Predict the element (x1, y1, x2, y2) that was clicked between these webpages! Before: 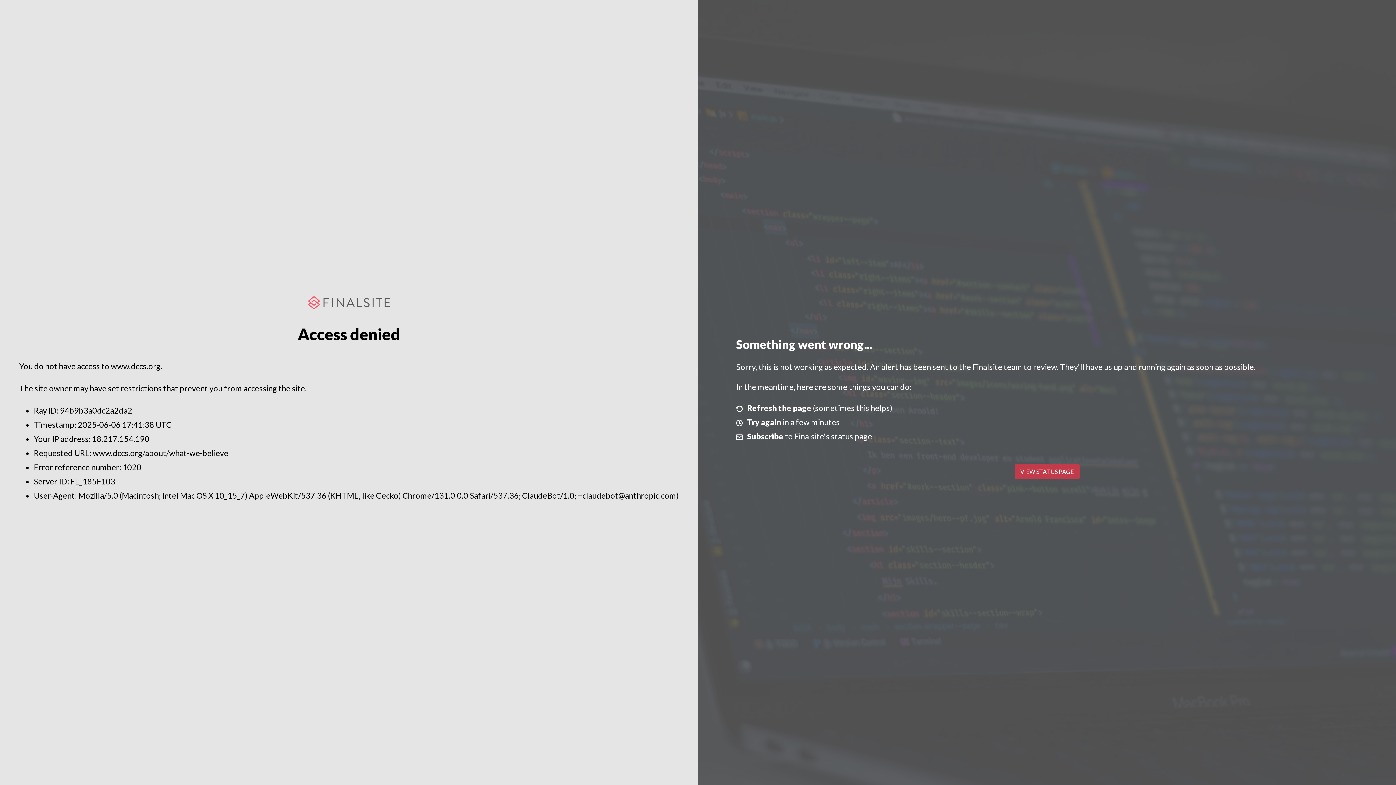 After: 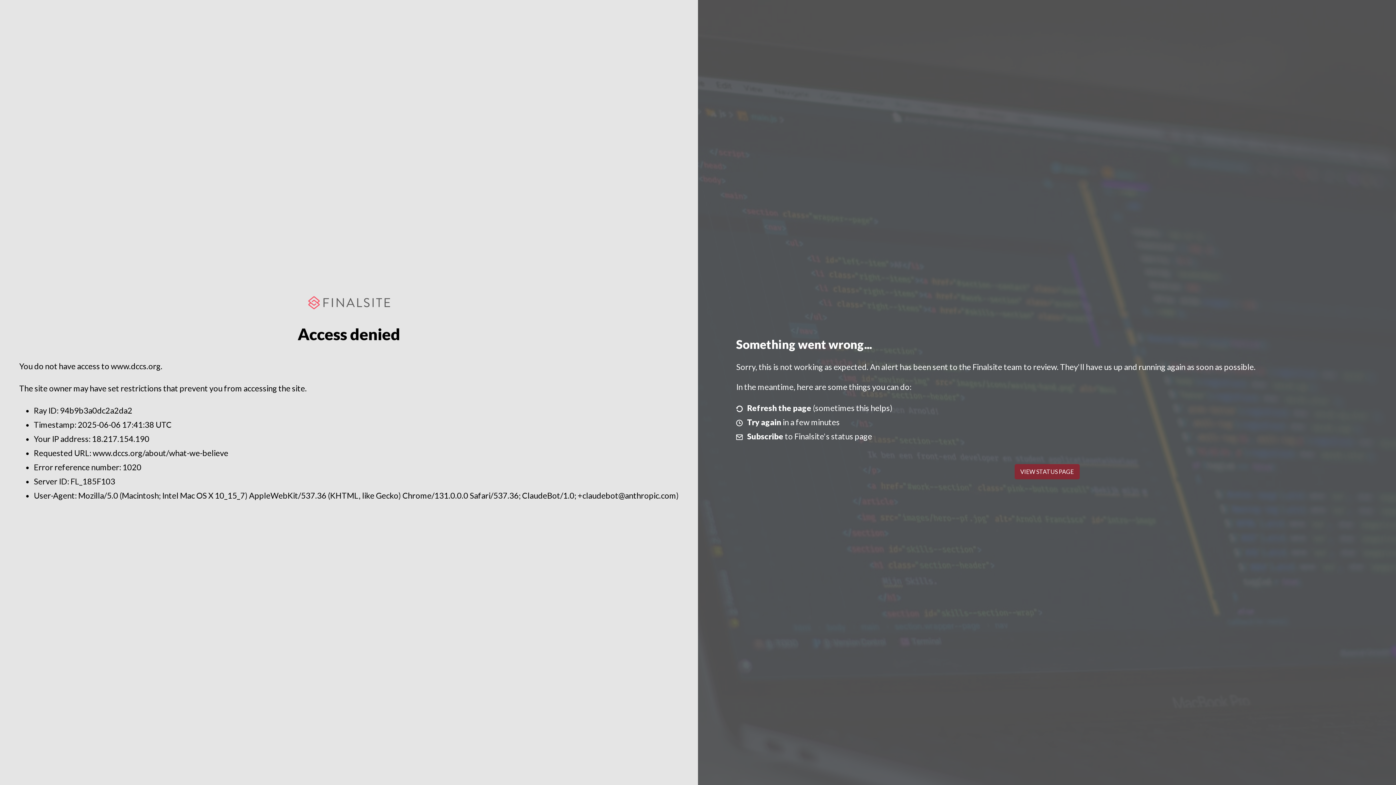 Action: label: VIEW STATUS PAGE bbox: (1014, 464, 1079, 479)